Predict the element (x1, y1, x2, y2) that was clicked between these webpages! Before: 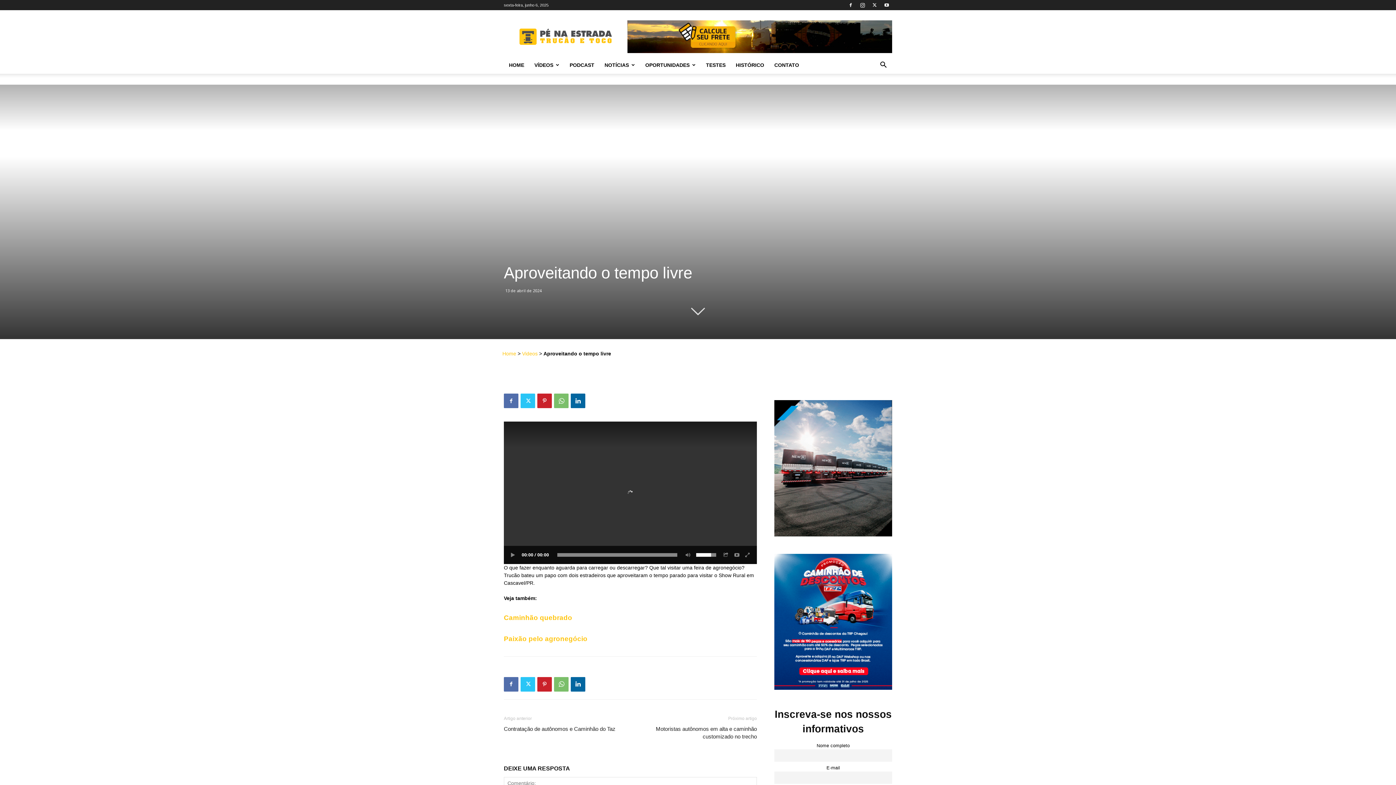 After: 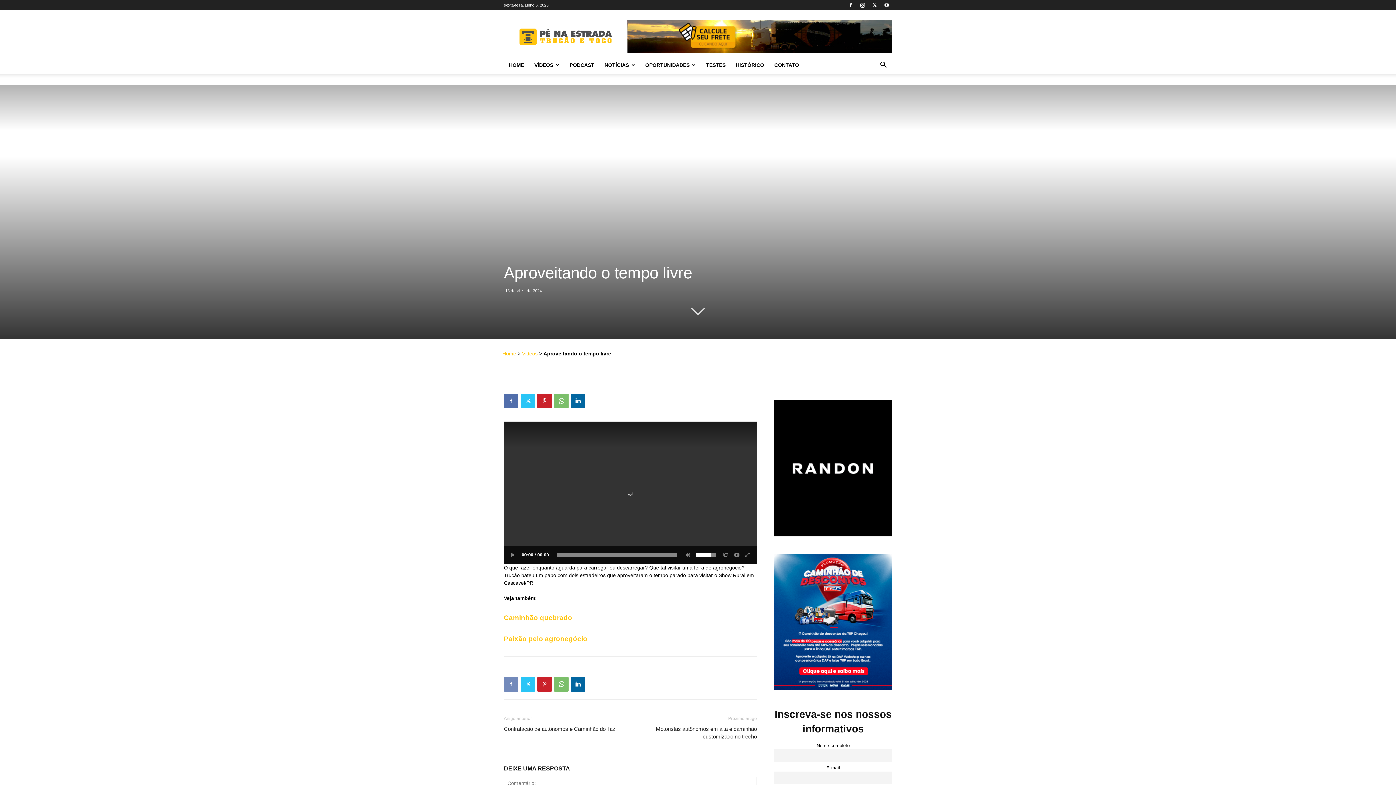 Action: bbox: (504, 677, 518, 691)